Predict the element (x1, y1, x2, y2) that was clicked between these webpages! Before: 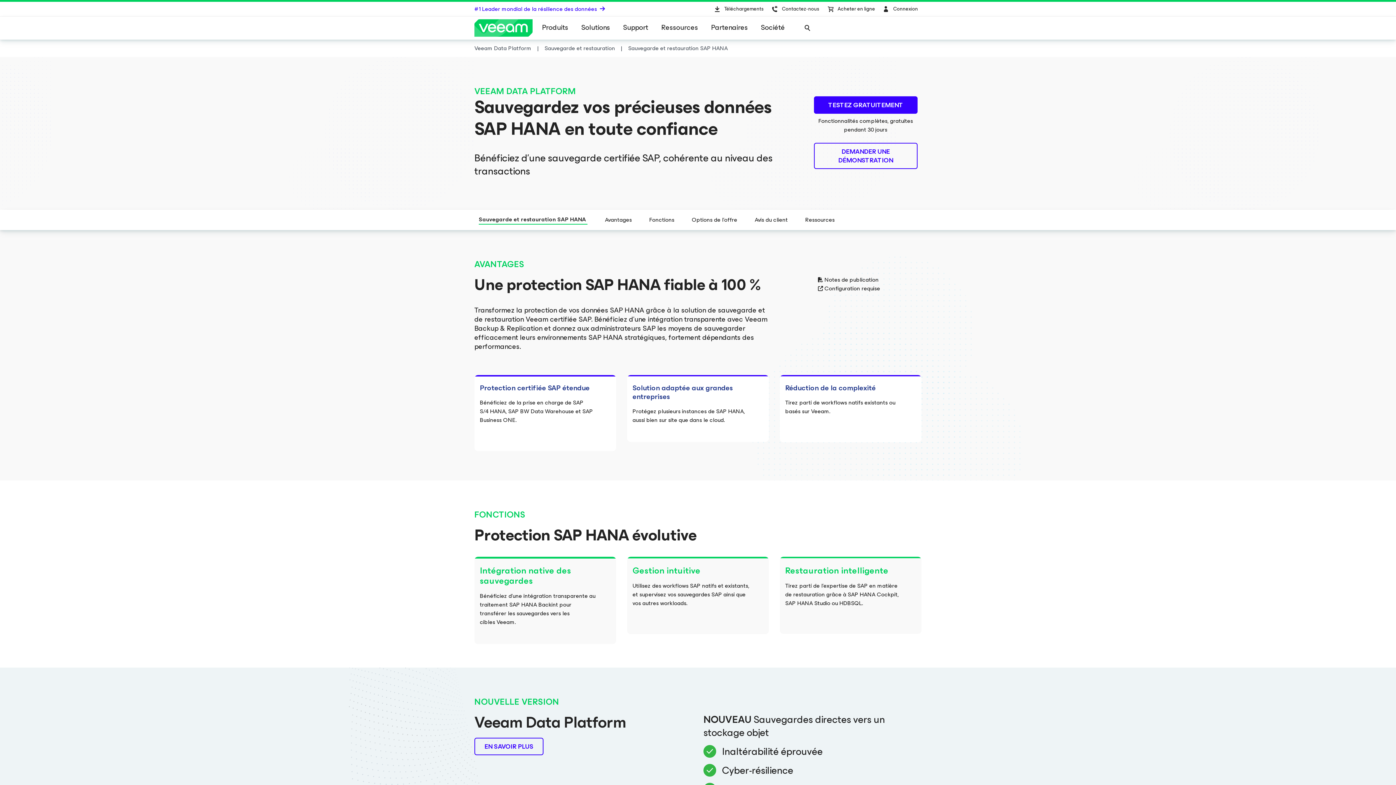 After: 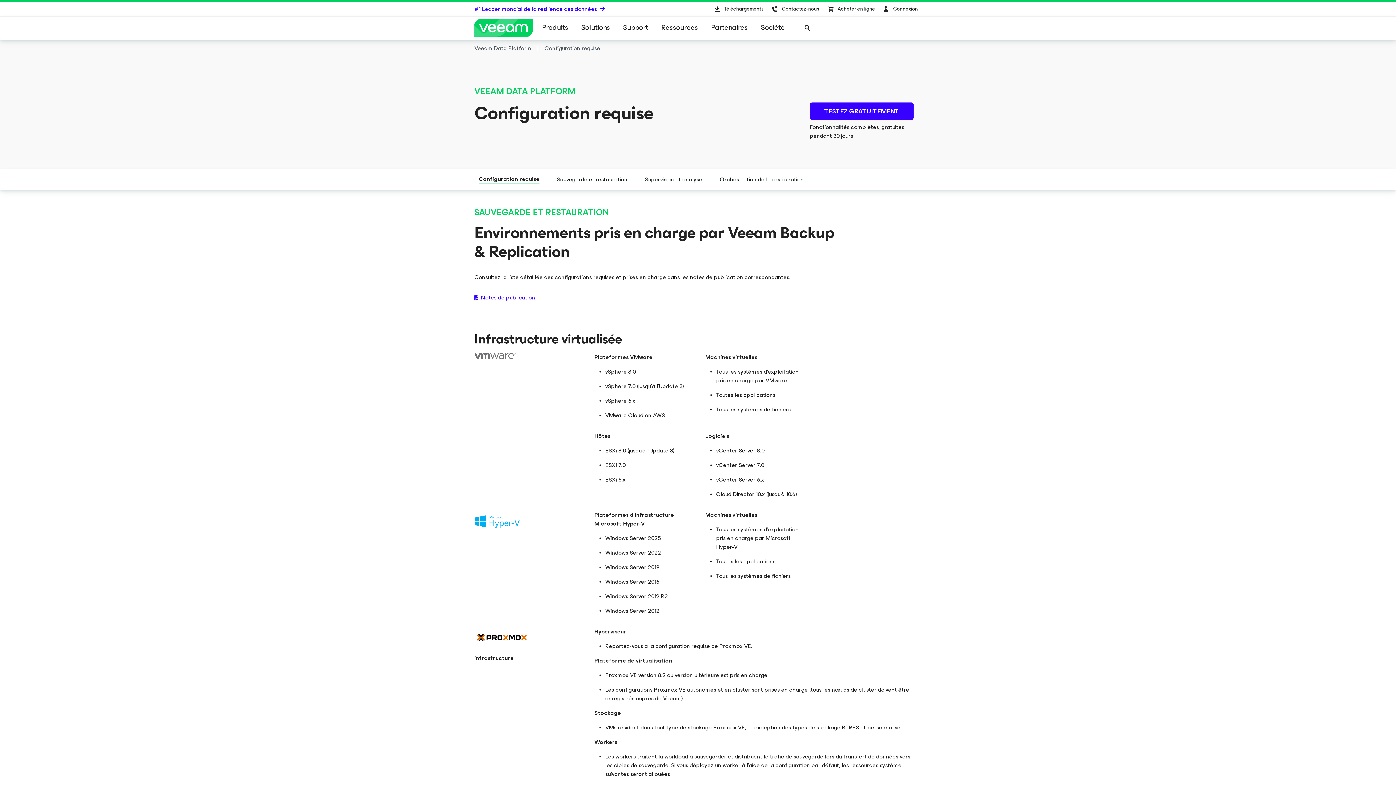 Action: bbox: (818, 284, 880, 293) label: Configuration requise